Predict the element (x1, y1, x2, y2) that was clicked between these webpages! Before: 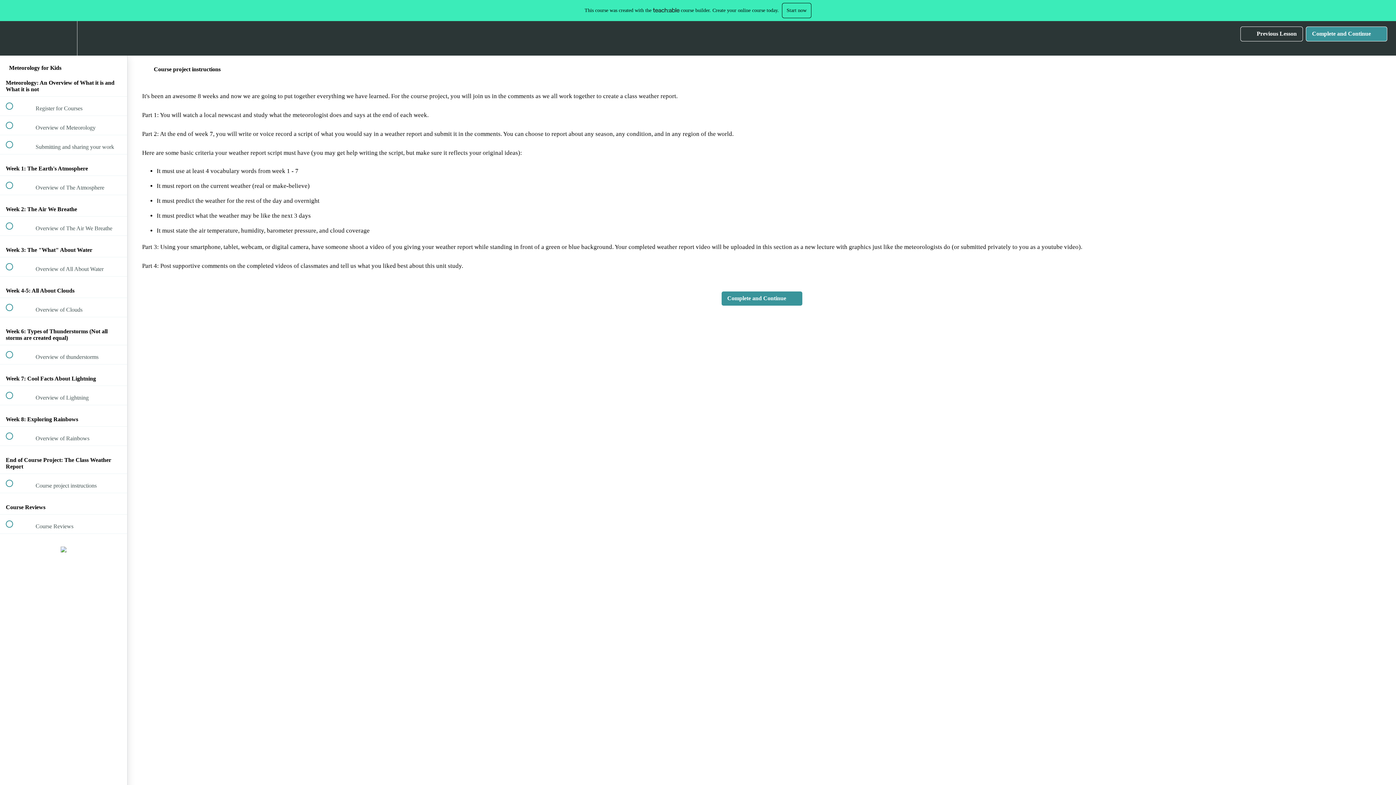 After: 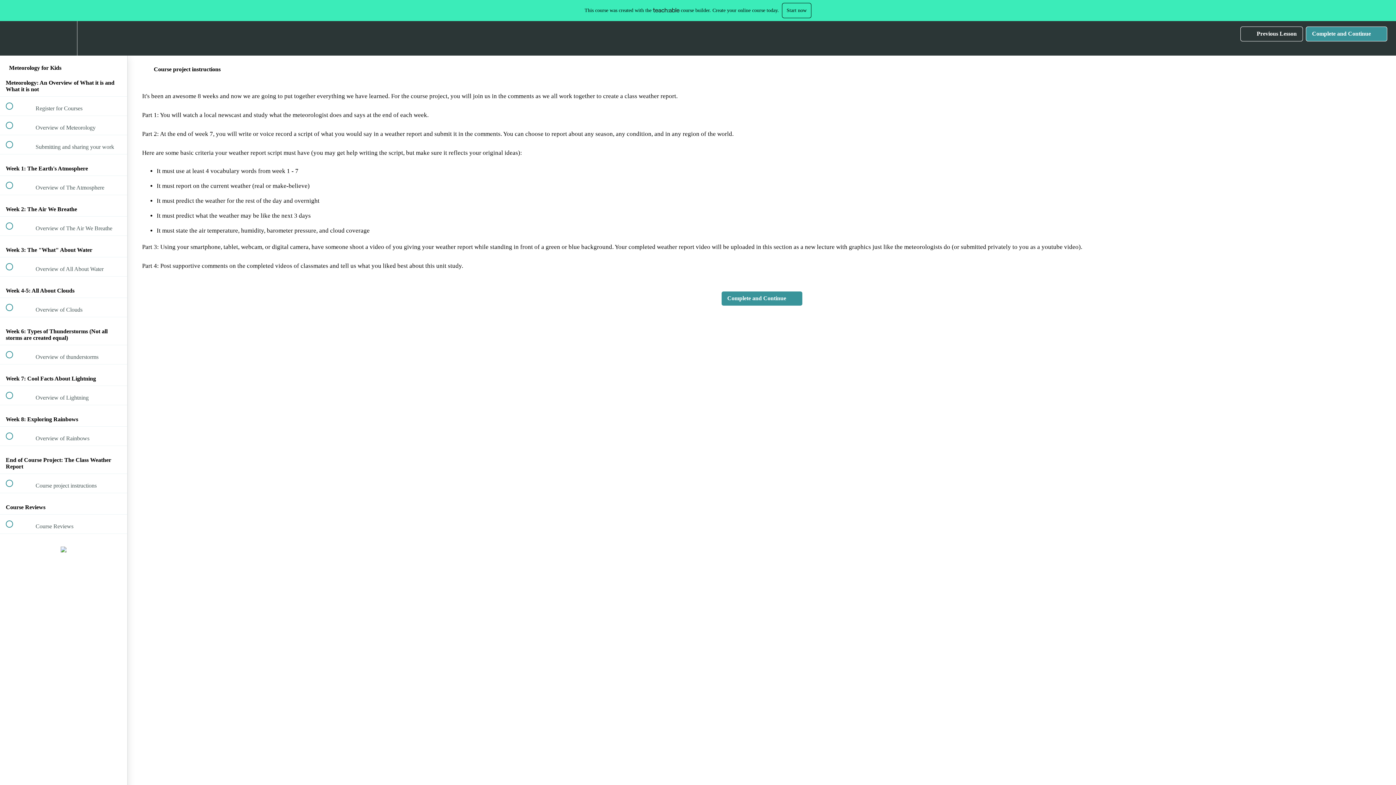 Action: bbox: (782, 2, 811, 18) label: Start now